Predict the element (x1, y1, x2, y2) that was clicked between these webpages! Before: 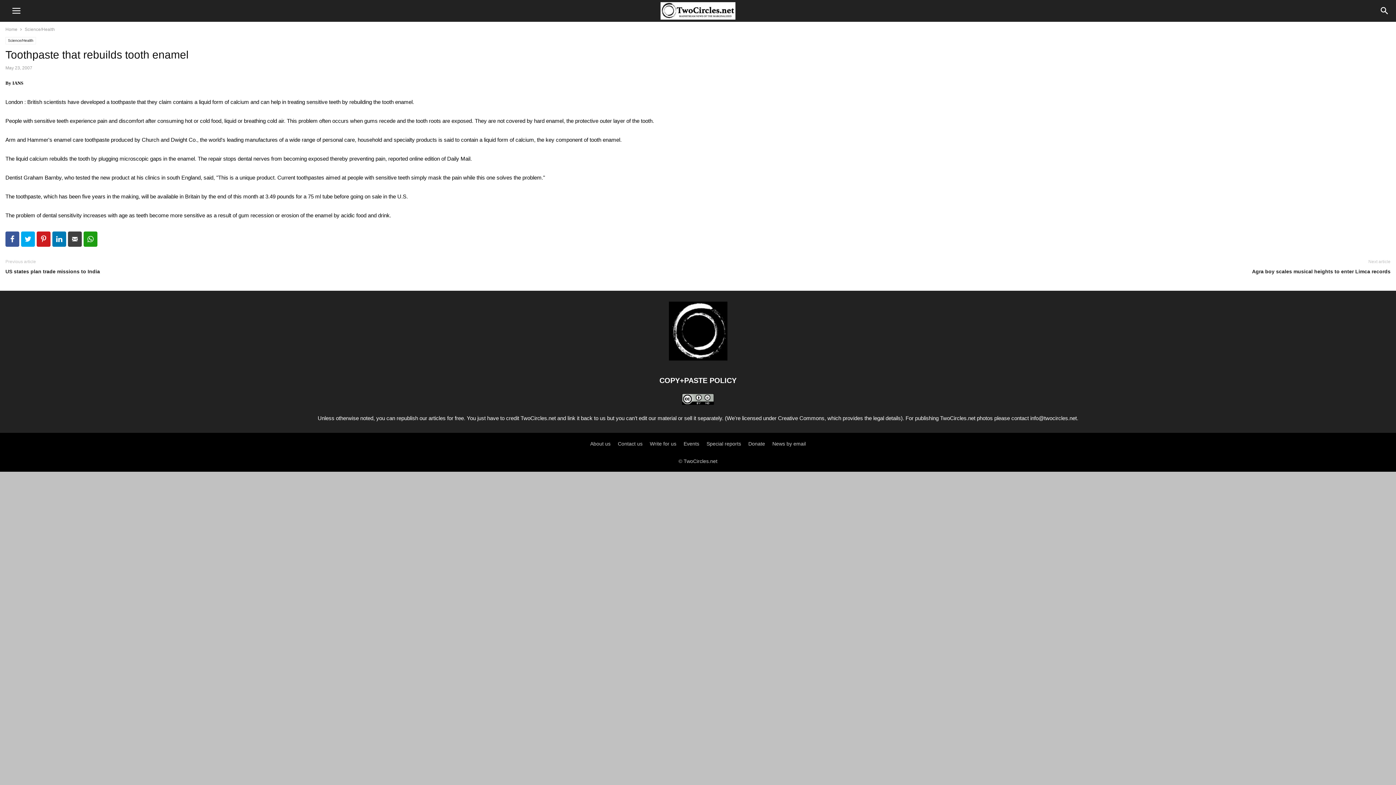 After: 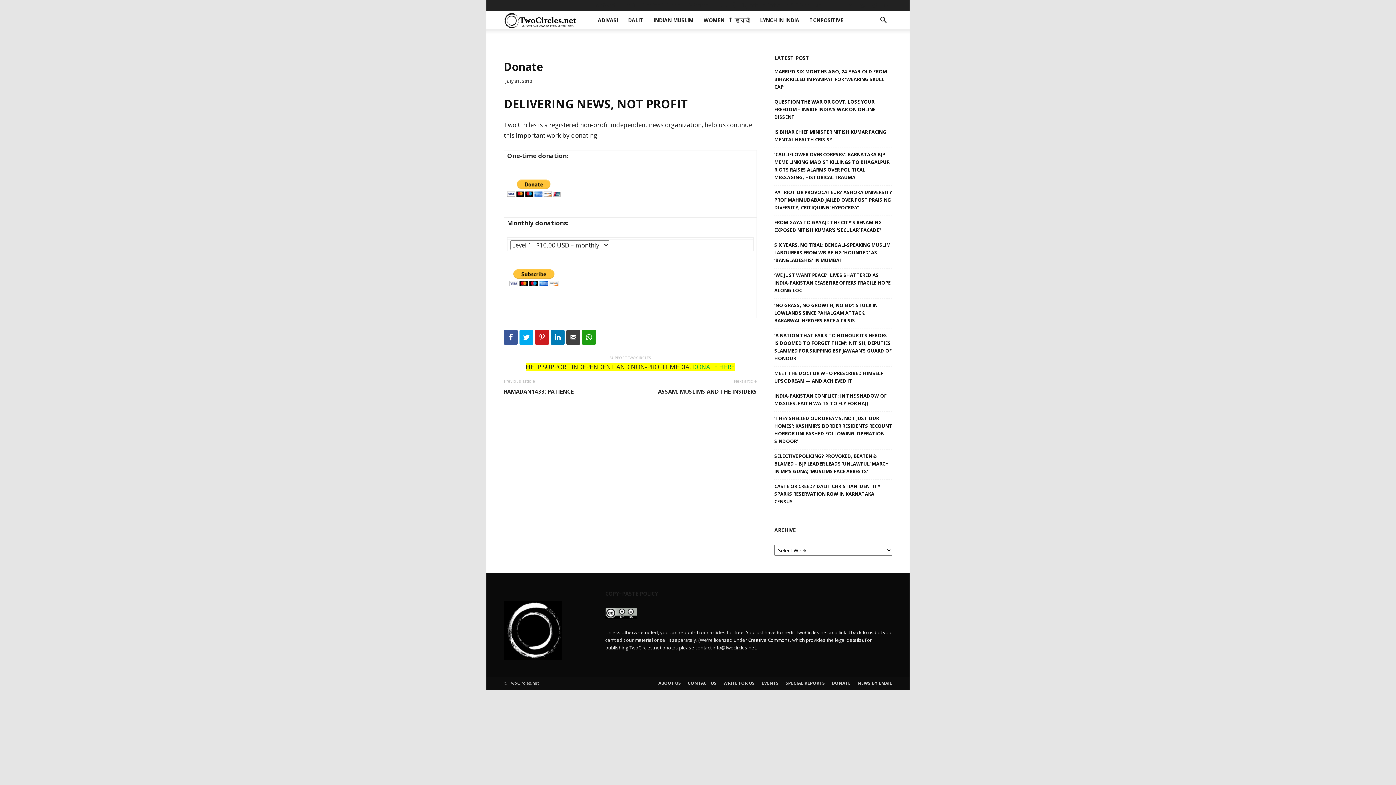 Action: bbox: (748, 441, 765, 446) label: Donate